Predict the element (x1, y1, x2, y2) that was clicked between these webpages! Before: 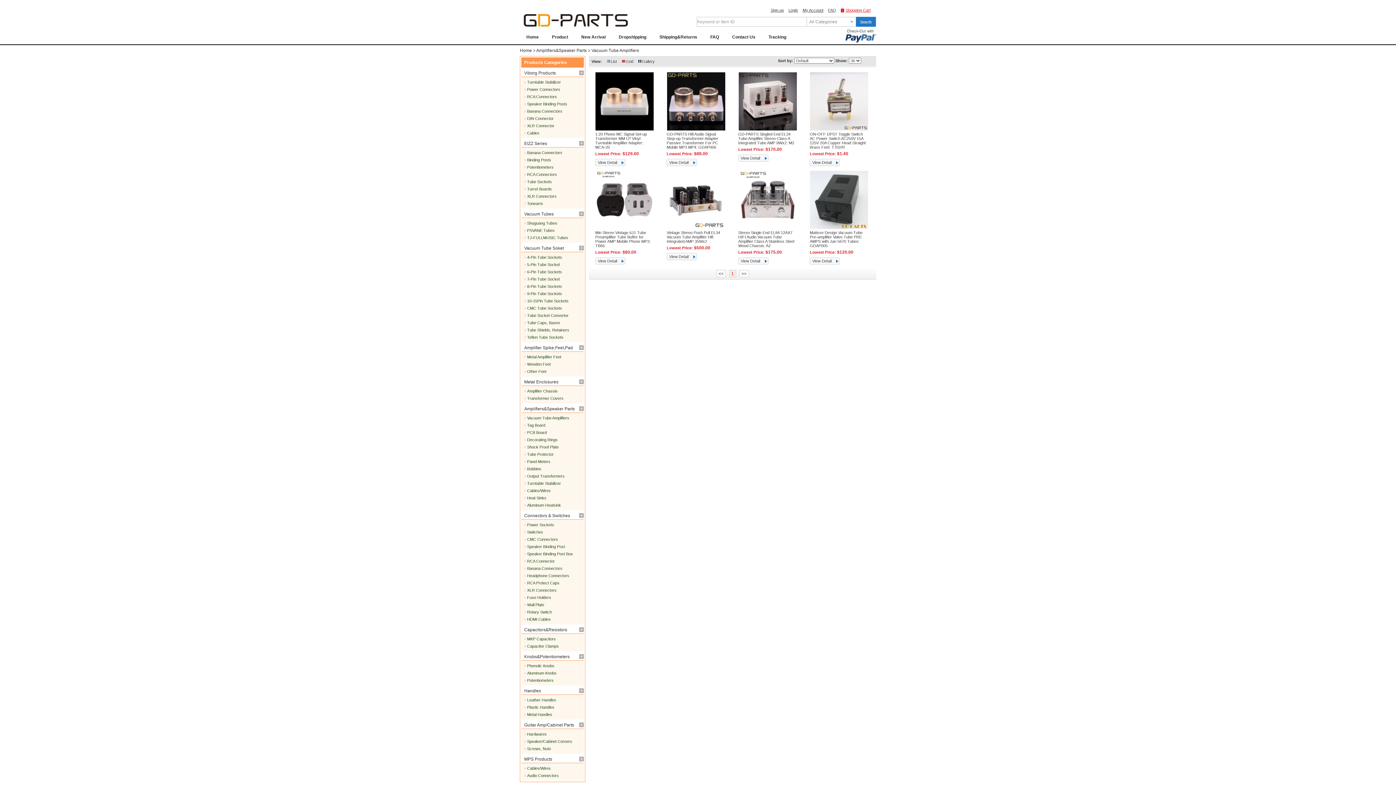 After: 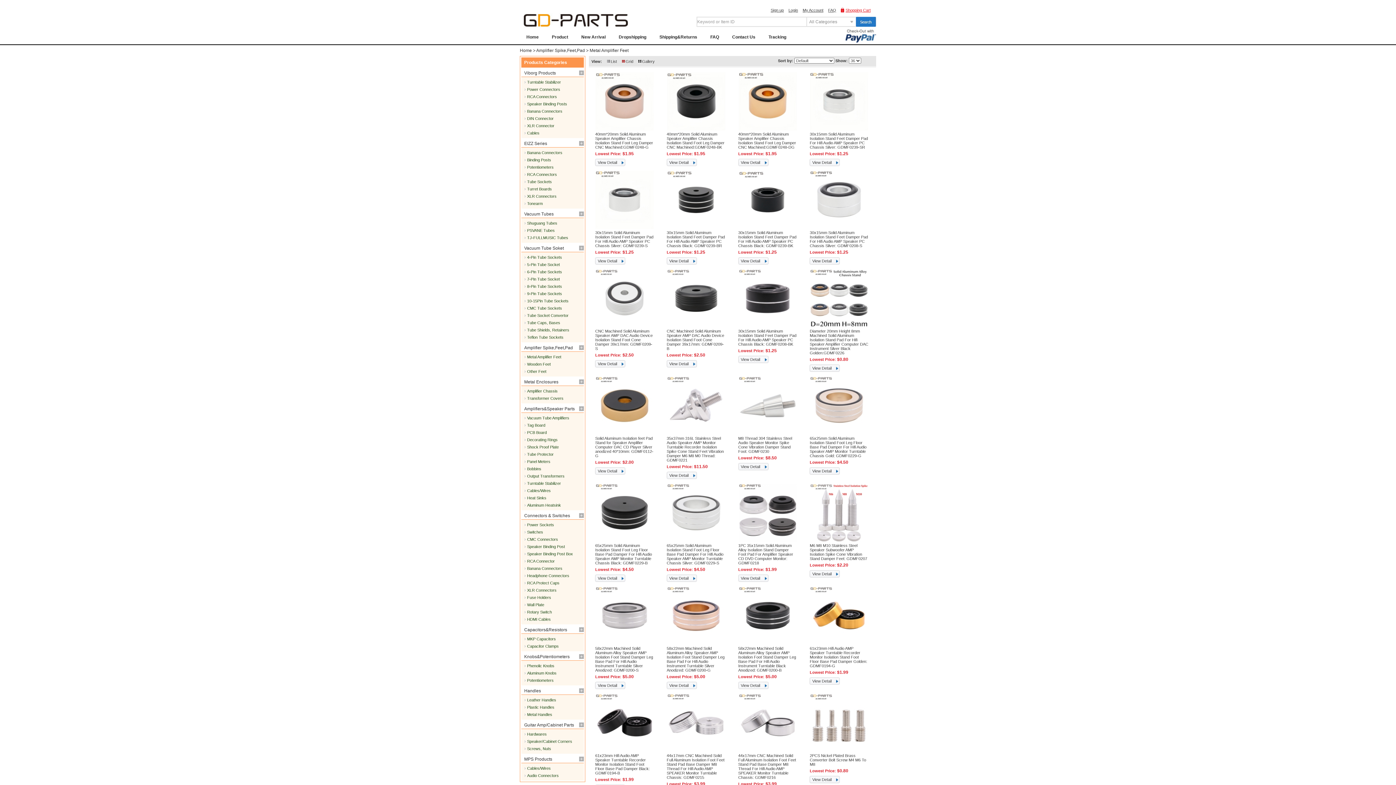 Action: bbox: (527, 354, 561, 359) label: Metal Amplifier Feet